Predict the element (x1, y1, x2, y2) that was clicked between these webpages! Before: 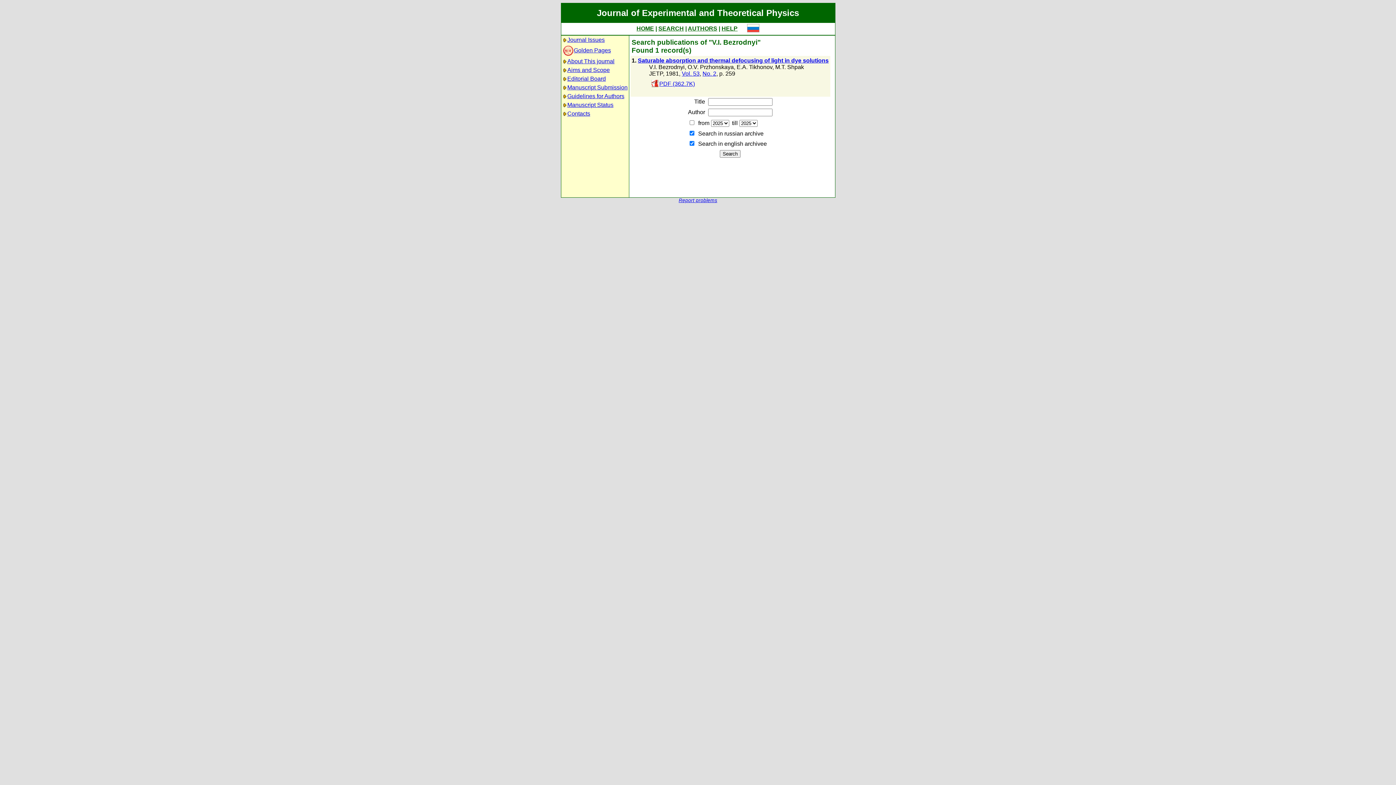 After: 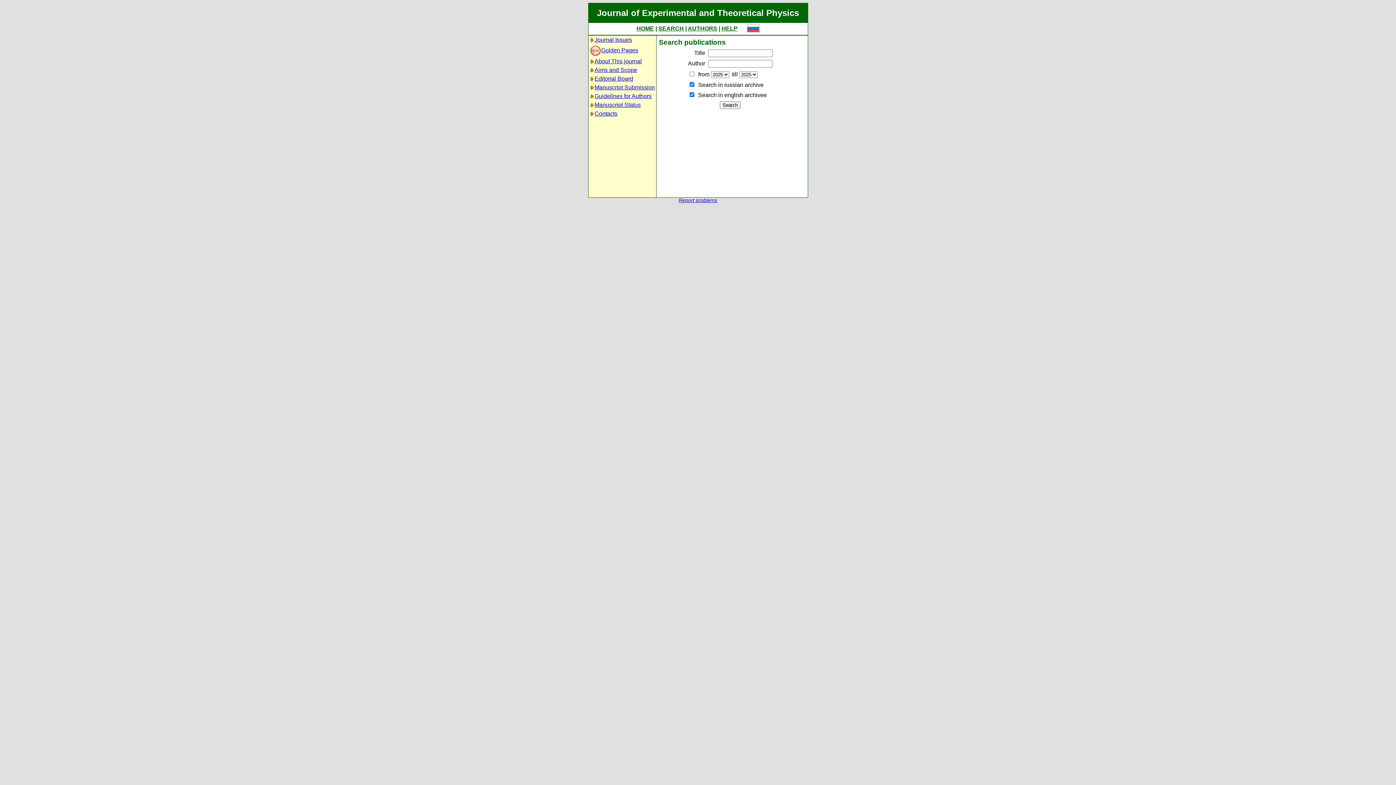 Action: bbox: (658, 25, 684, 31) label: SEARCH